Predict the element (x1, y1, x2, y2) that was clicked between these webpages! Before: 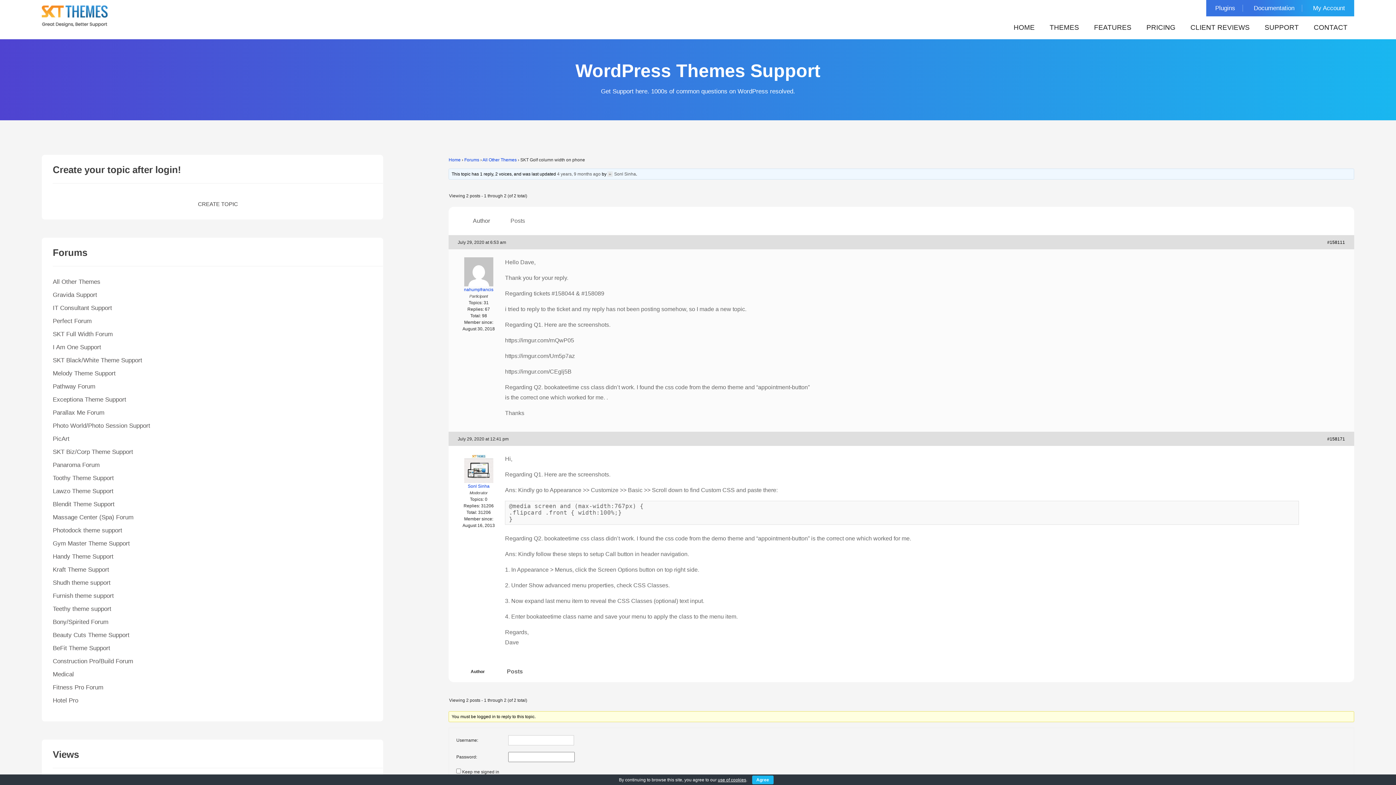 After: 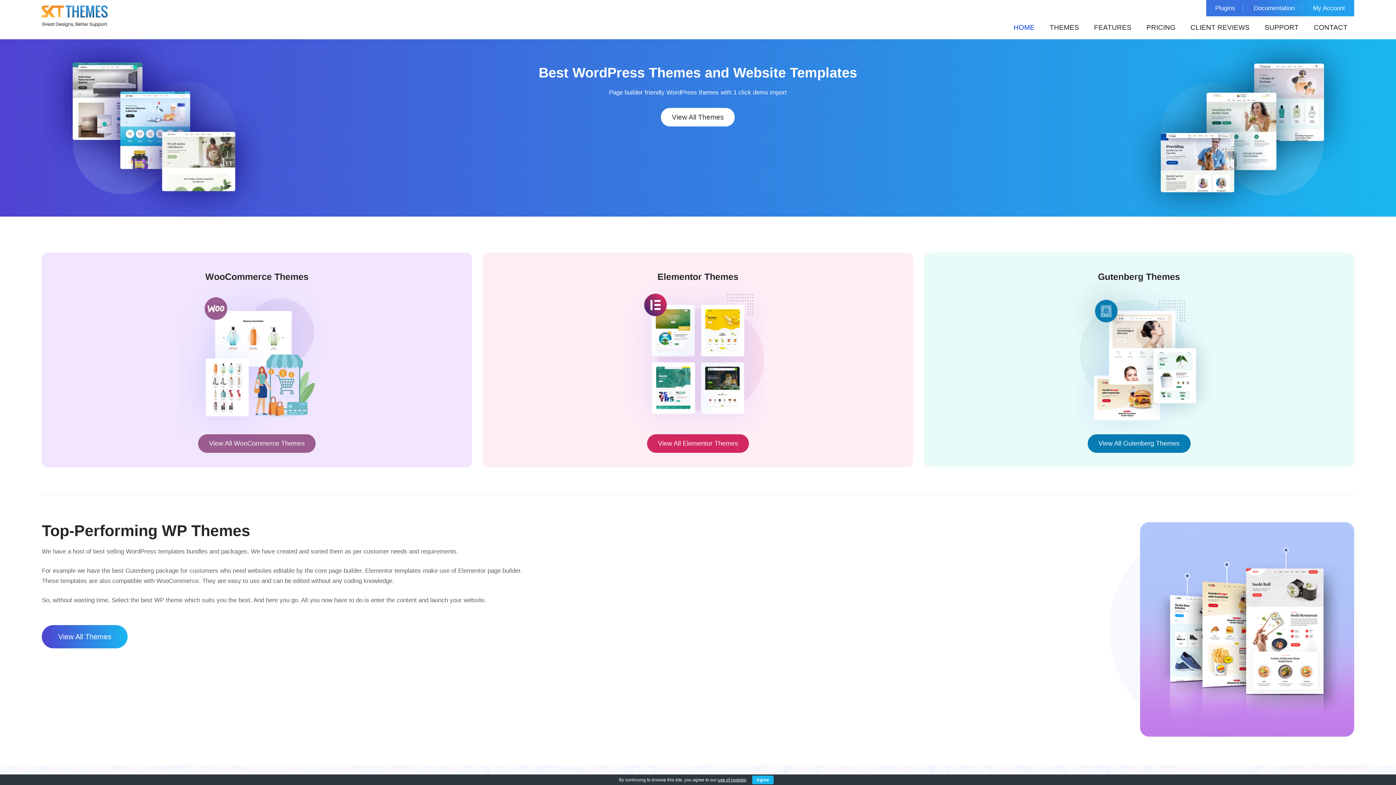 Action: bbox: (41, 5, 107, 26)